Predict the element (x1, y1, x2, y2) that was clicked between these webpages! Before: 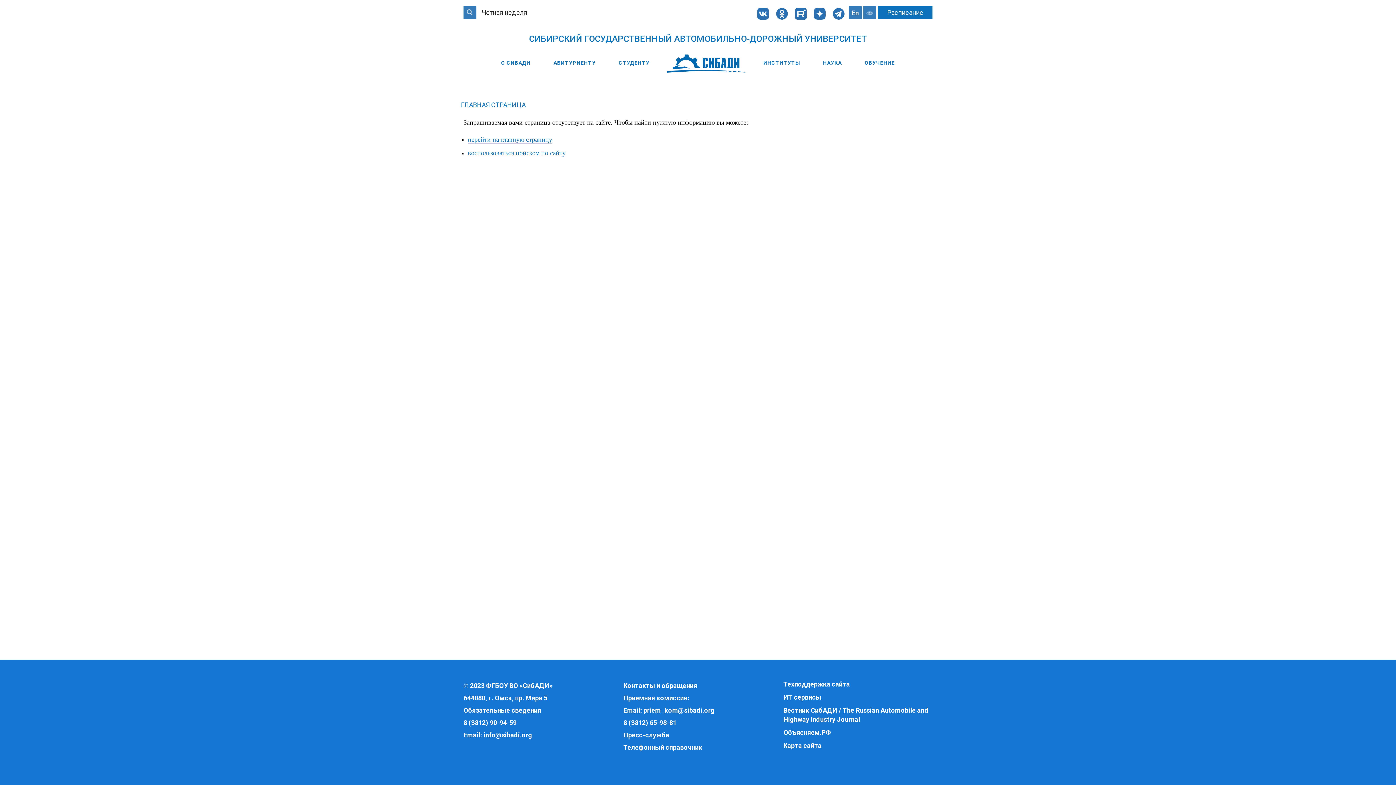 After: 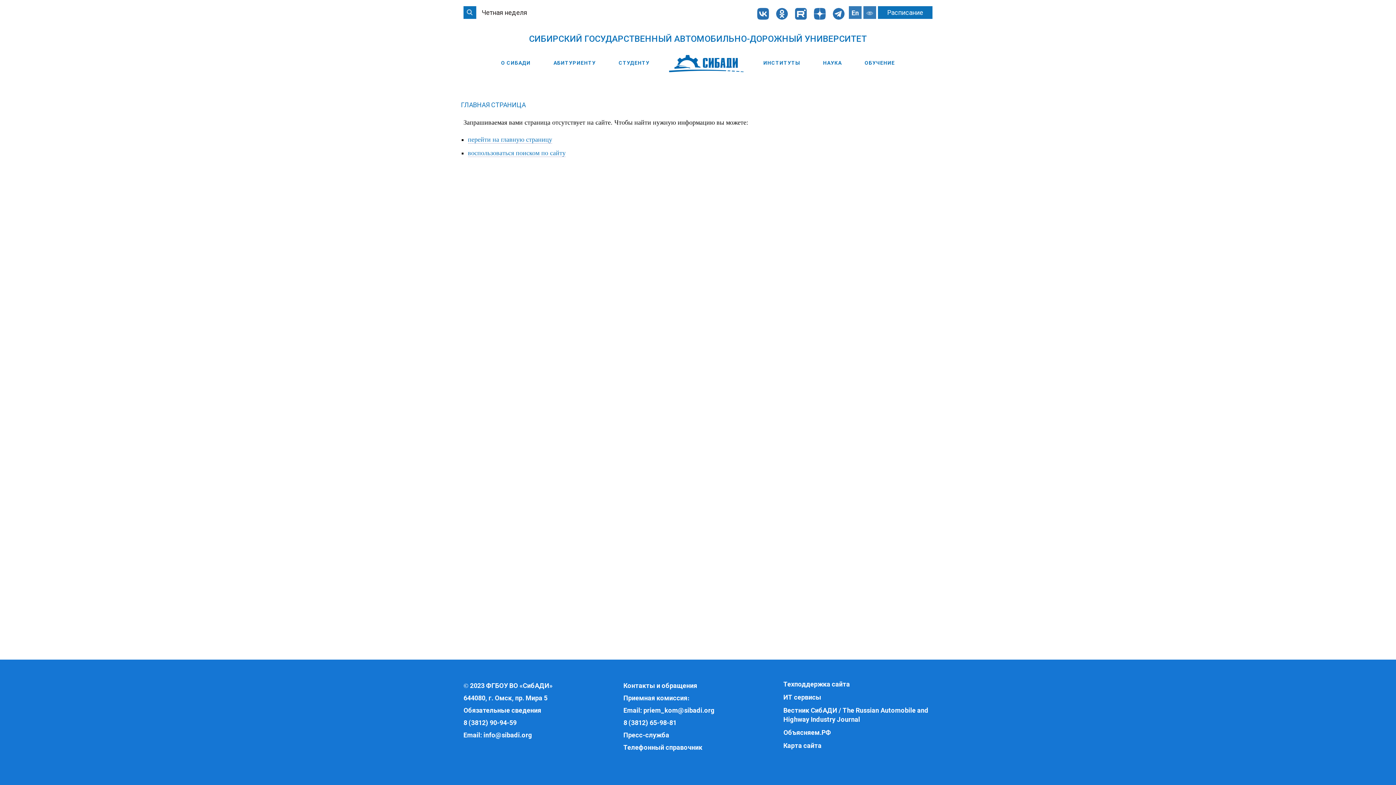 Action: bbox: (792, 10, 809, 16)